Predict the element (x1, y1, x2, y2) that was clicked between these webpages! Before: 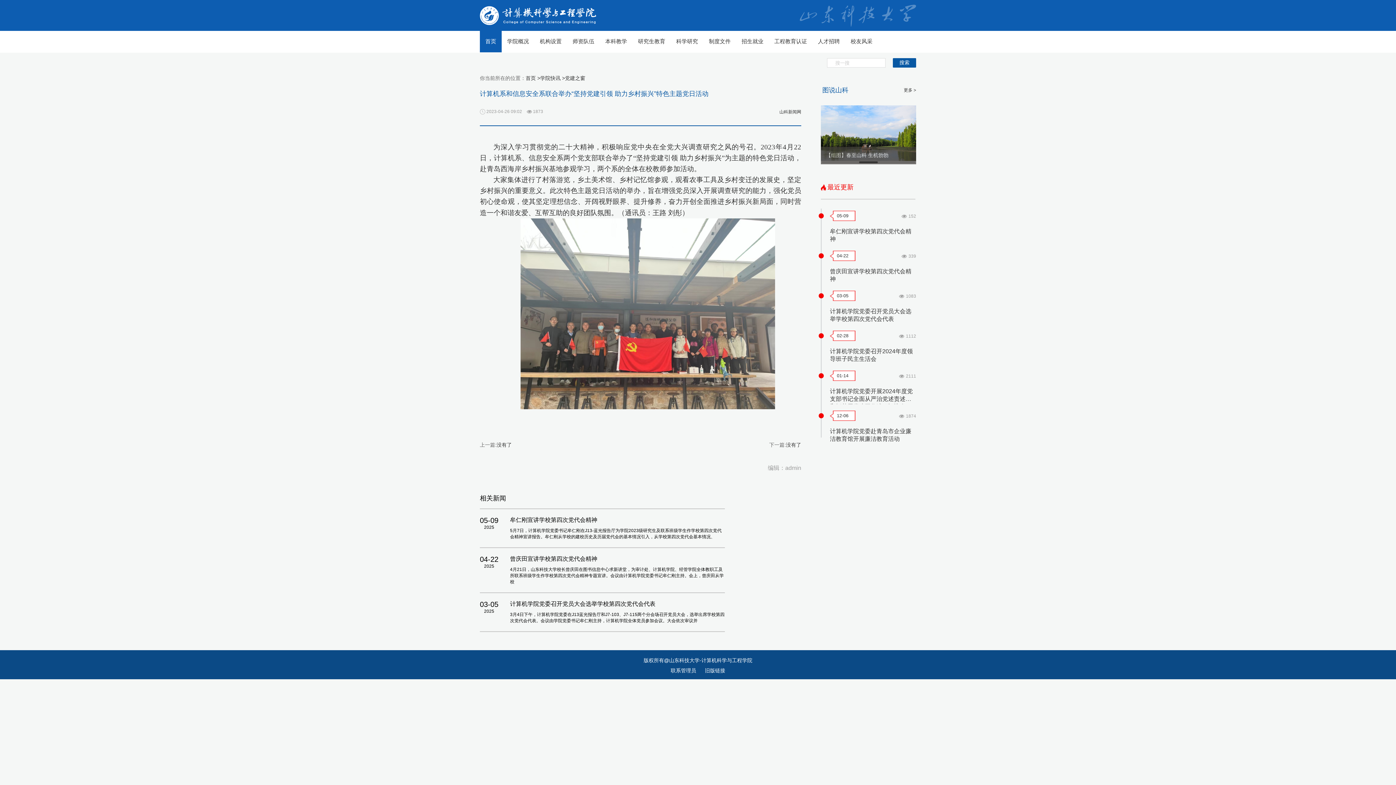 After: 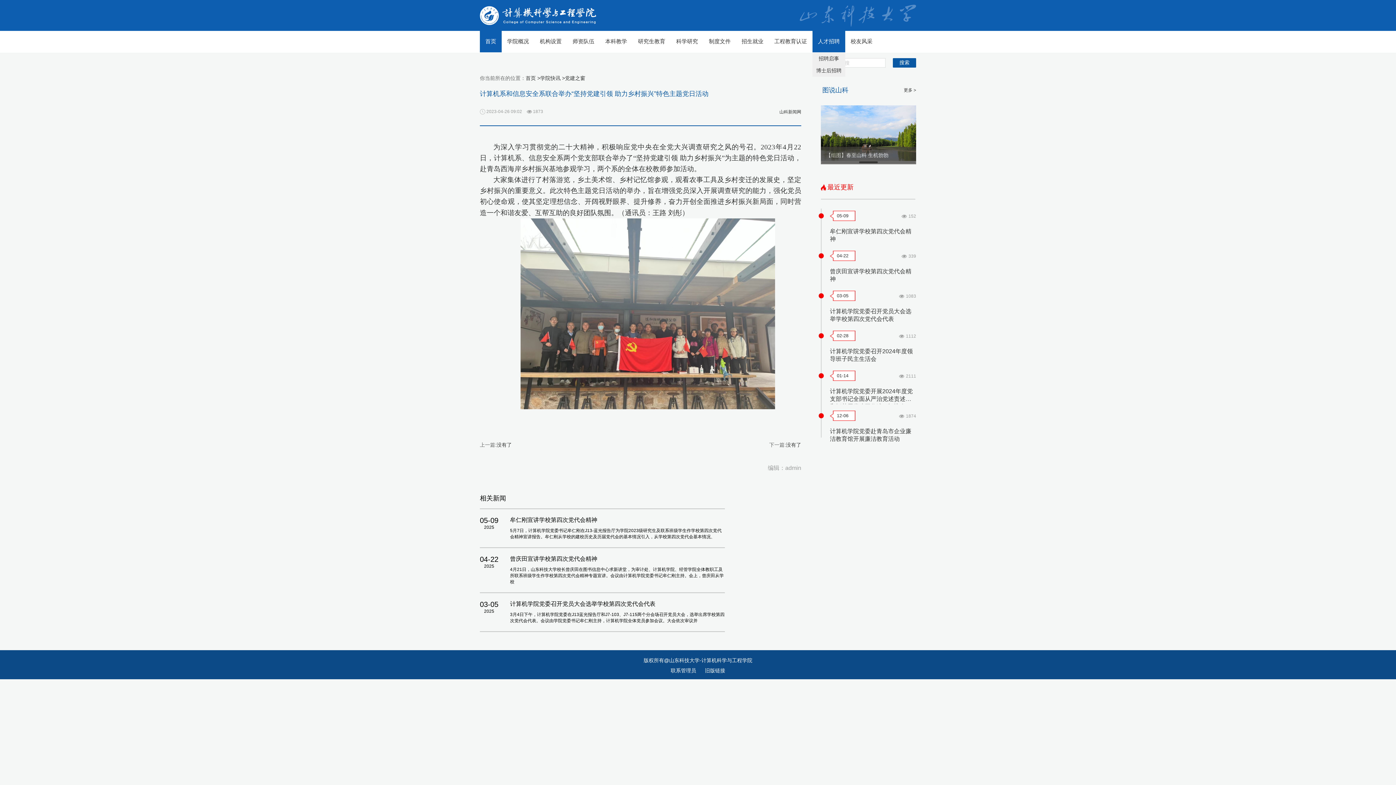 Action: bbox: (812, 30, 845, 52) label: 人才招聘